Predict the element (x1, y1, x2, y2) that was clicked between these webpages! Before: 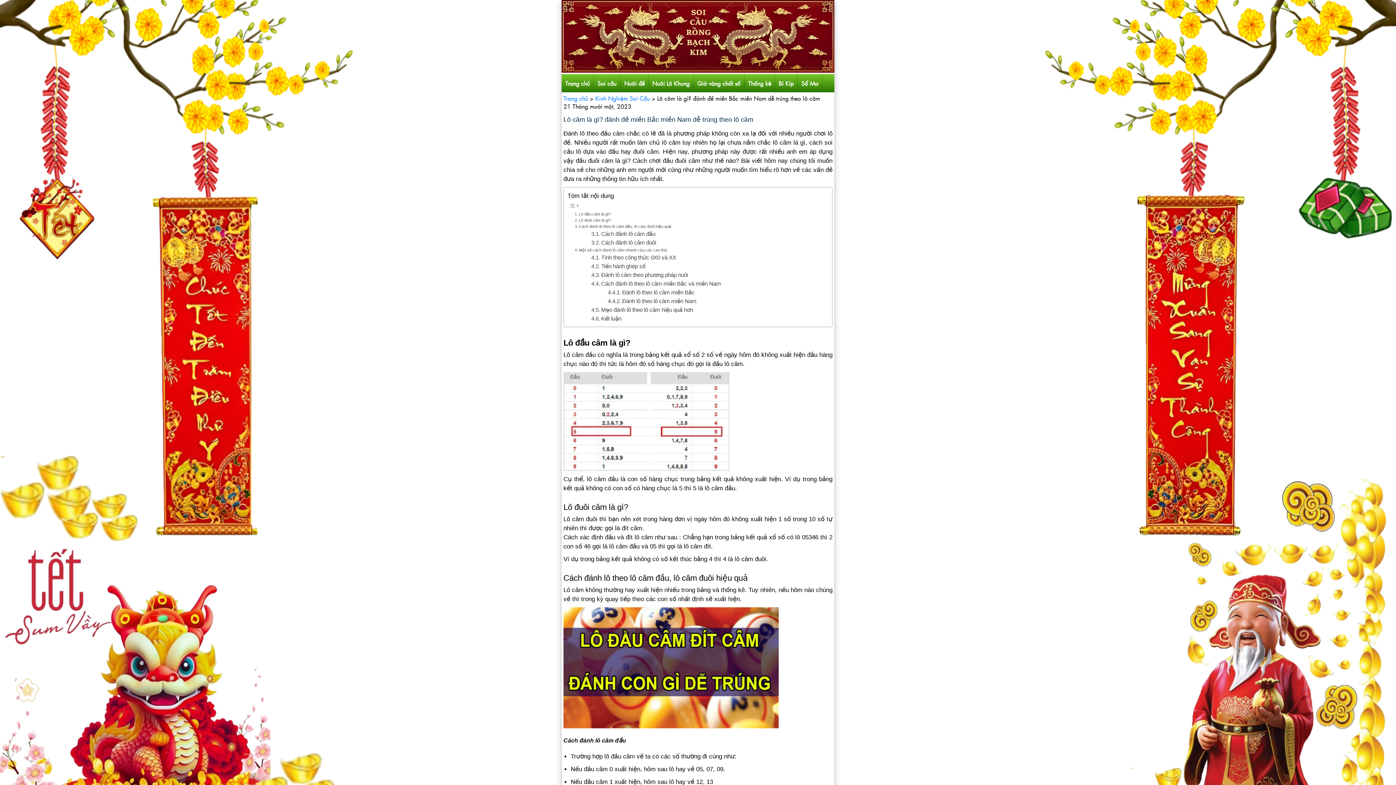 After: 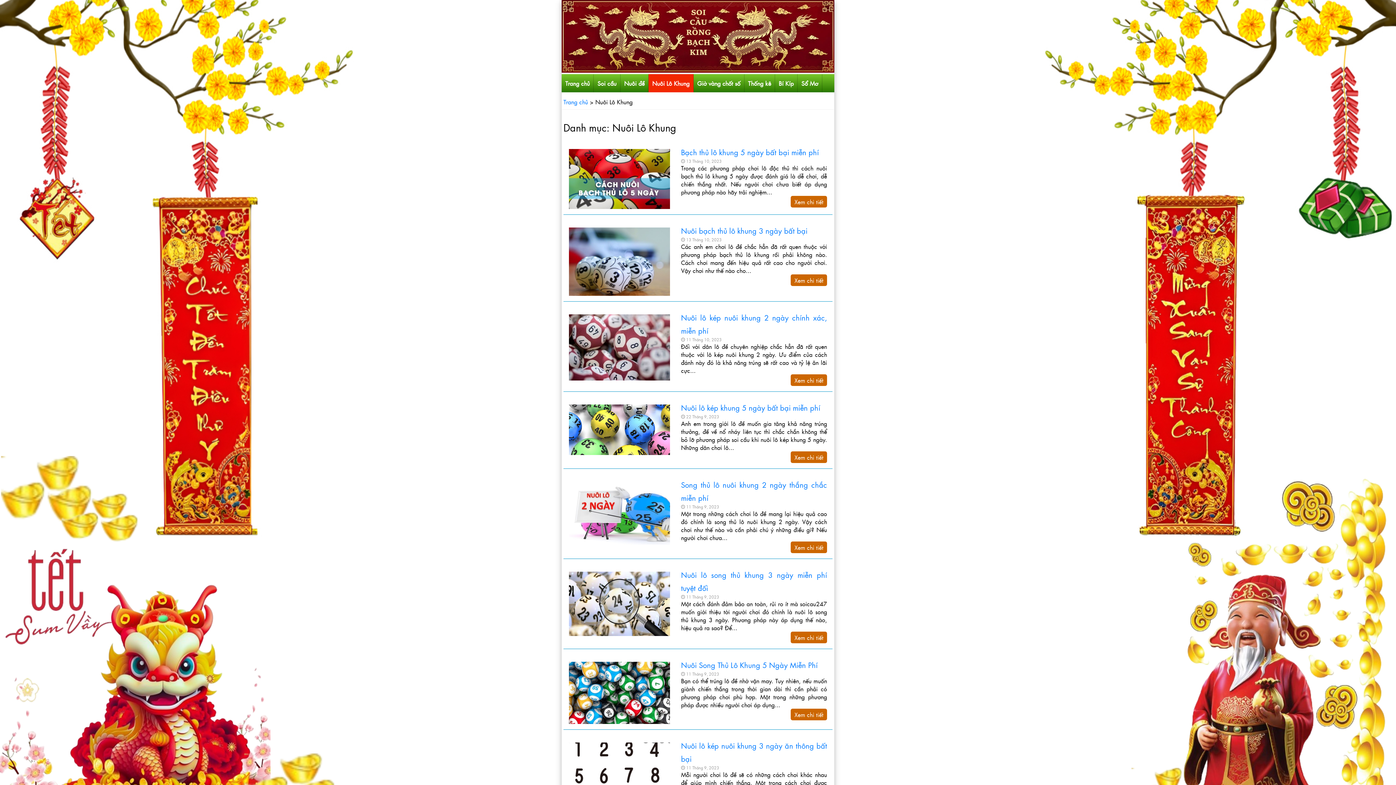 Action: label: Nuôi Lô Khung bbox: (648, 56, 693, 74)